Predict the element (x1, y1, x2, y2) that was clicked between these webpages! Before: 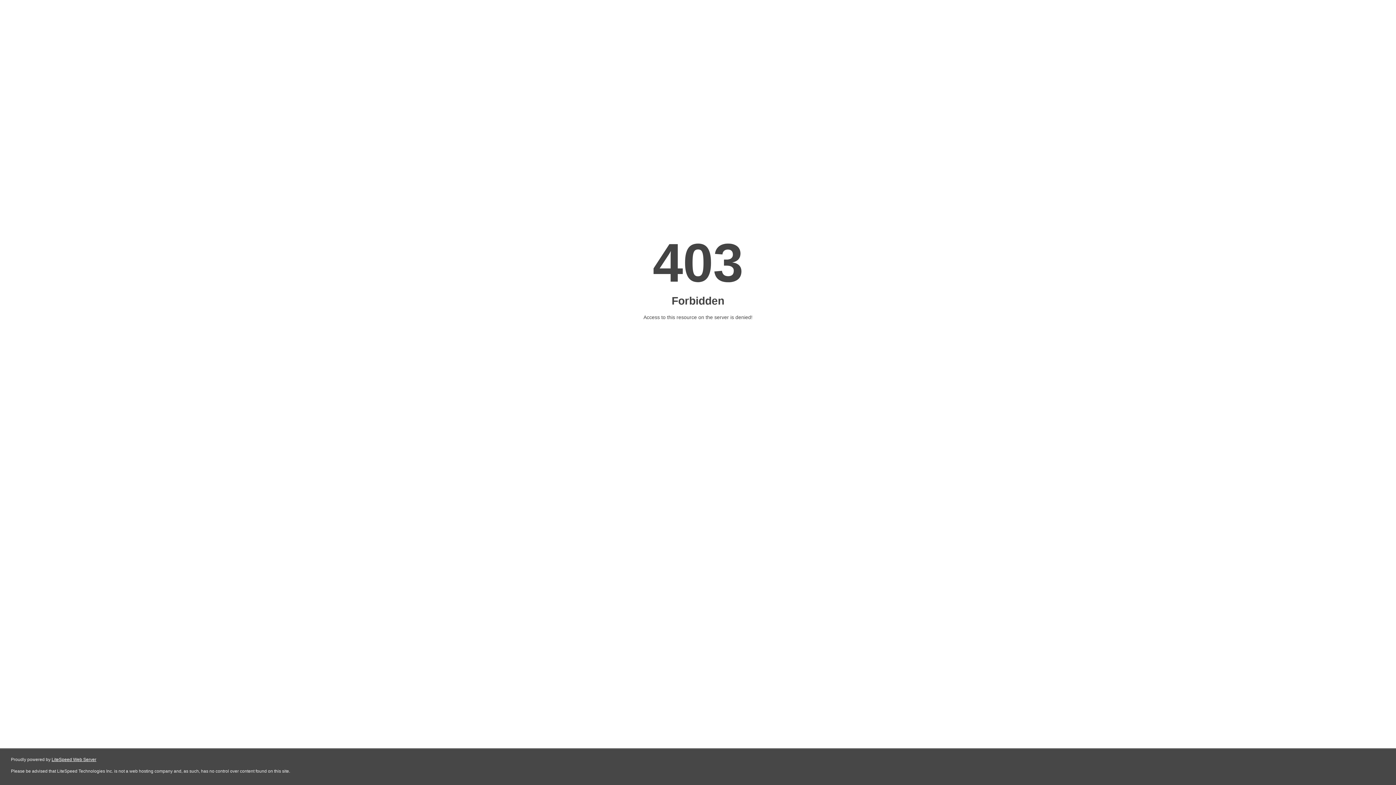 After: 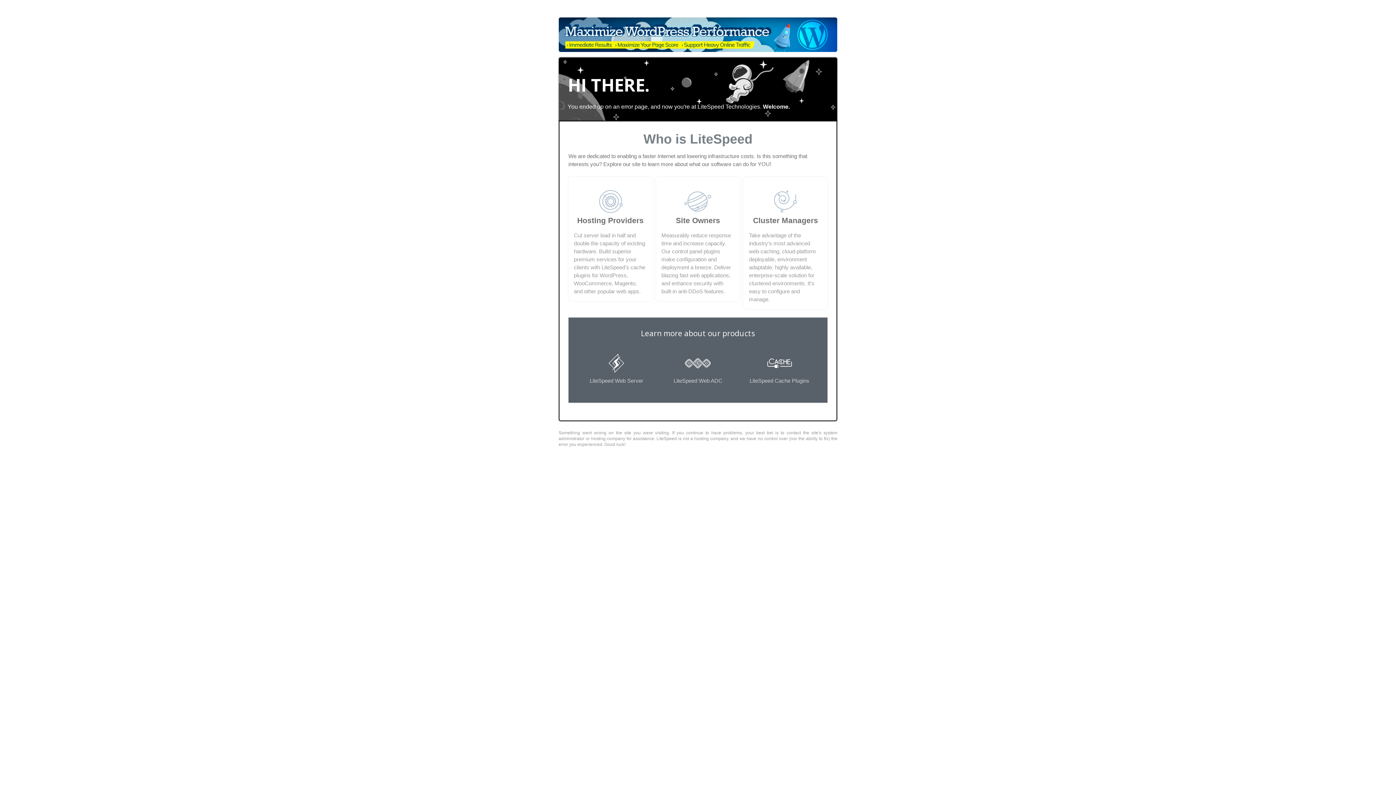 Action: label: LiteSpeed Web Server bbox: (51, 757, 96, 762)